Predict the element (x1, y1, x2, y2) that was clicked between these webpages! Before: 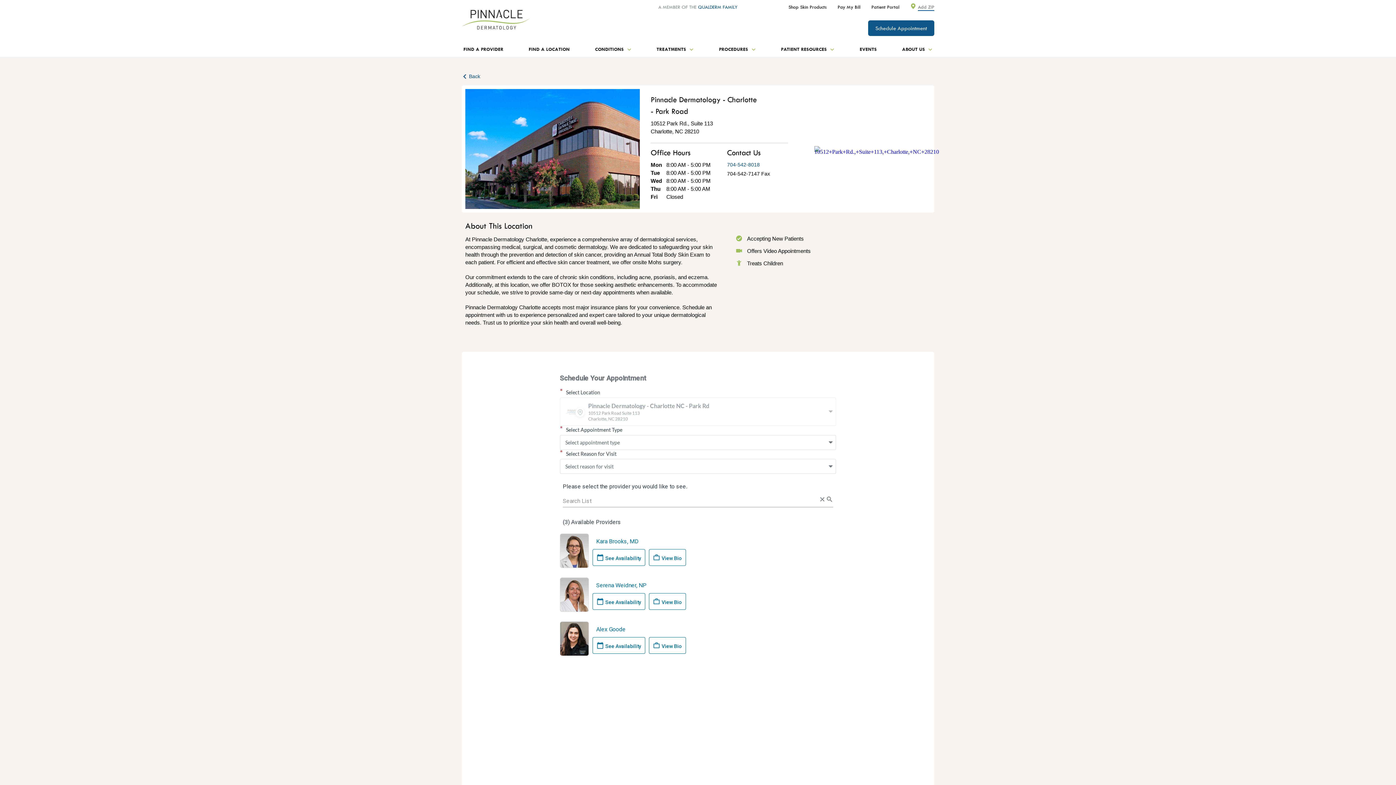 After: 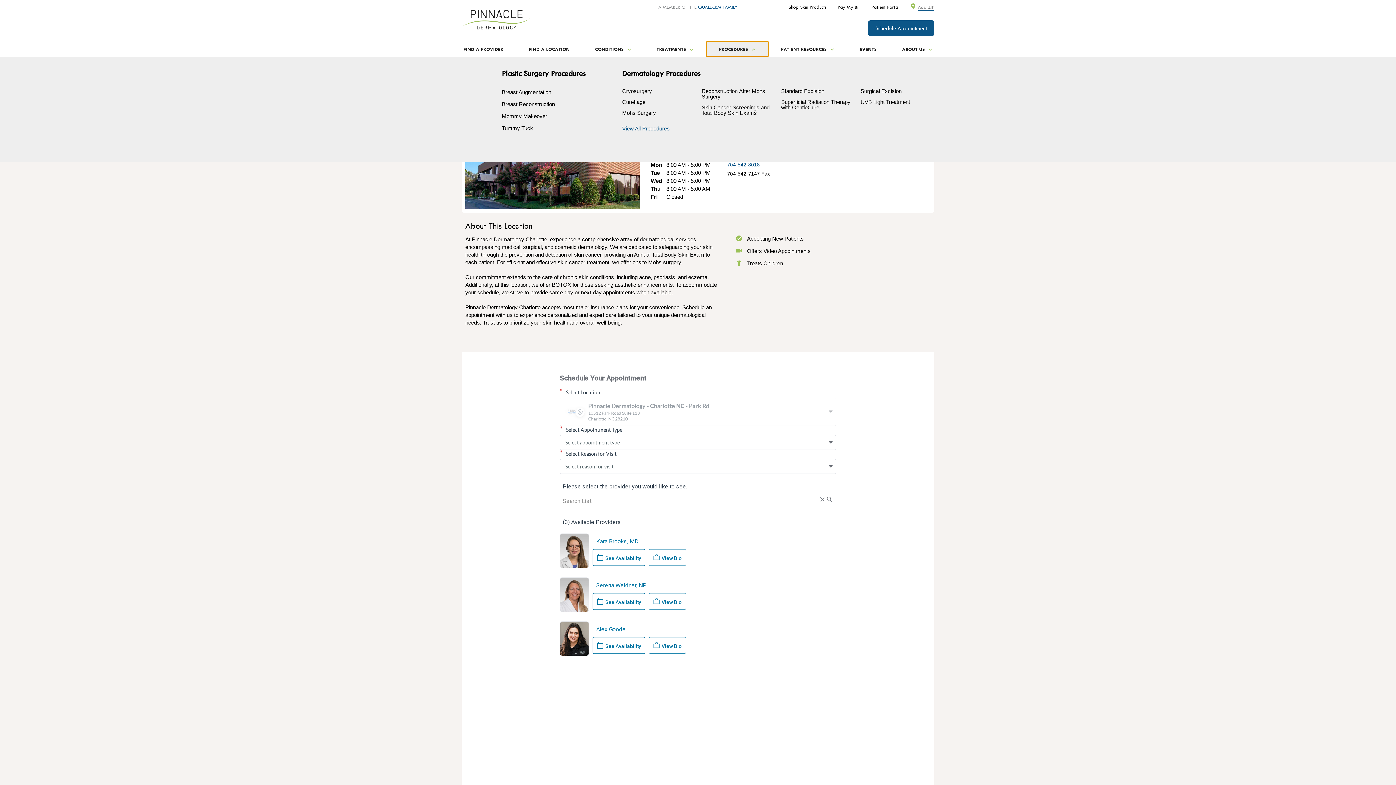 Action: label: PROCEDURES  bbox: (706, 41, 768, 56)